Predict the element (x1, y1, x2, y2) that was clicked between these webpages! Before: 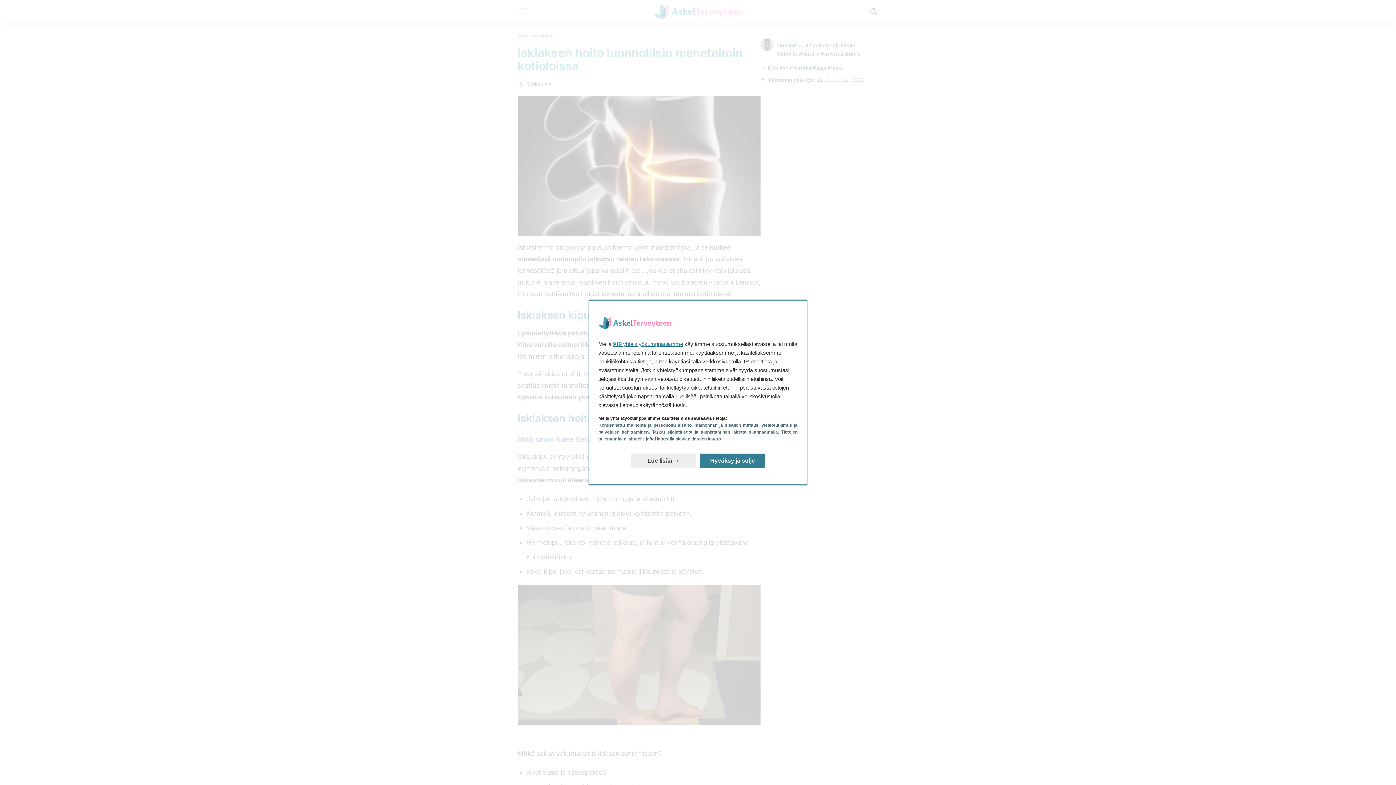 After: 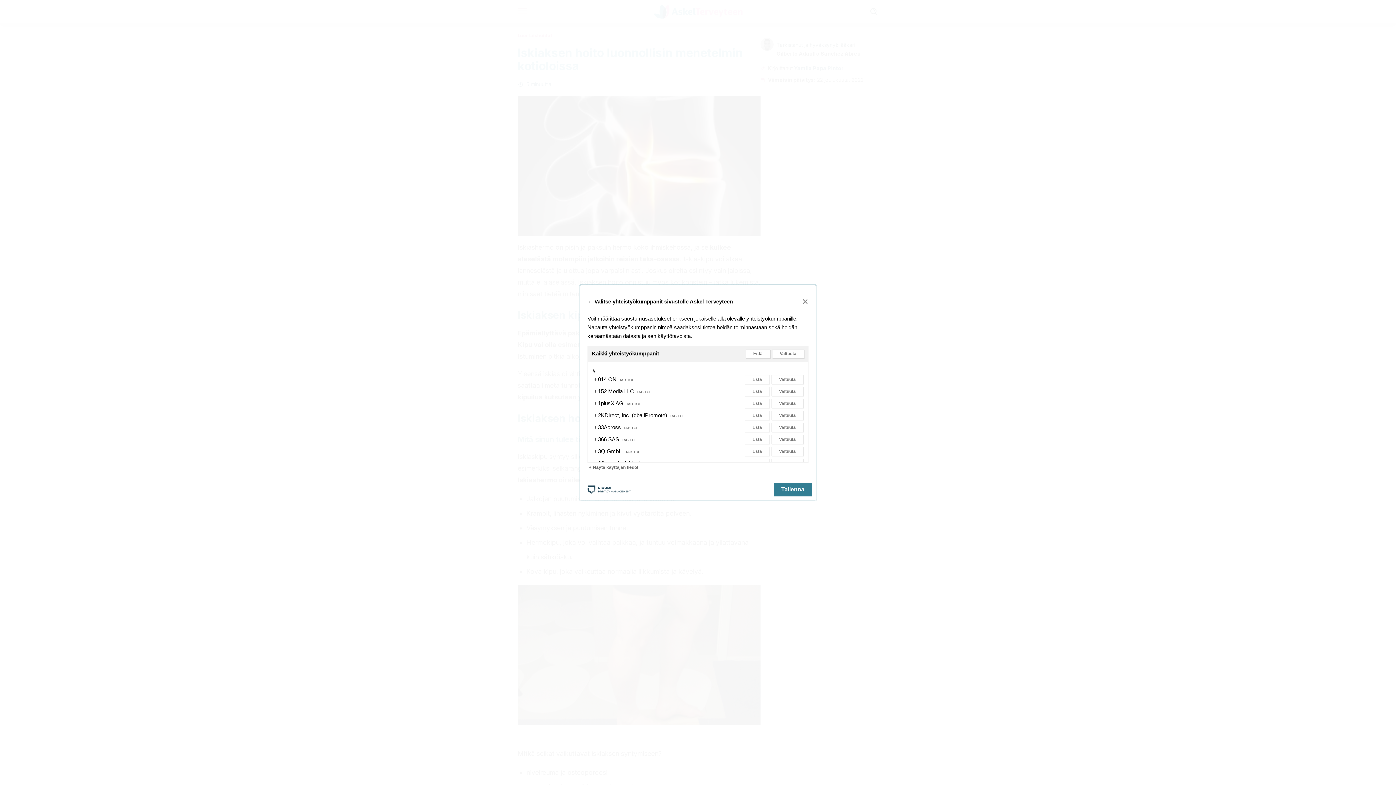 Action: bbox: (613, 341, 683, 347) label: 919 yhteistyökumppaniamme